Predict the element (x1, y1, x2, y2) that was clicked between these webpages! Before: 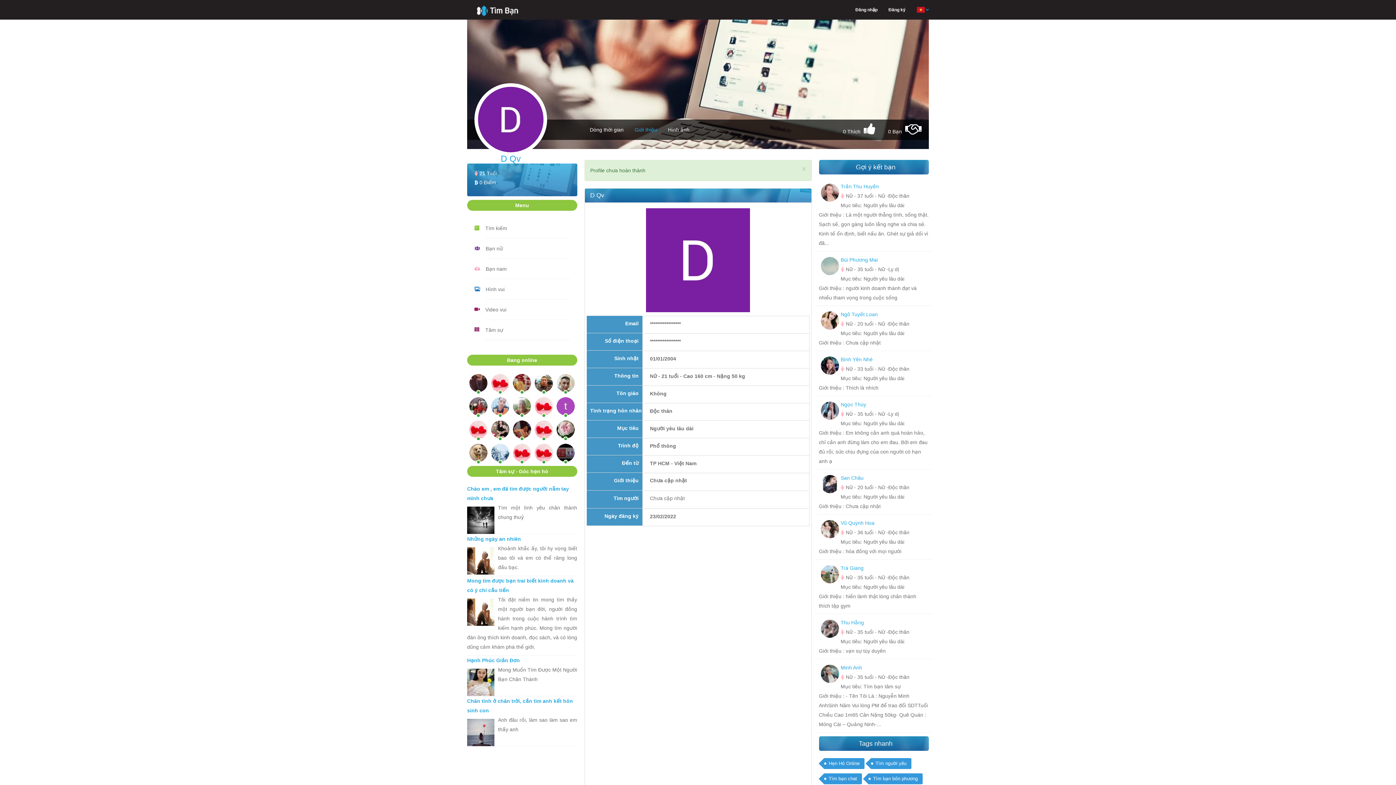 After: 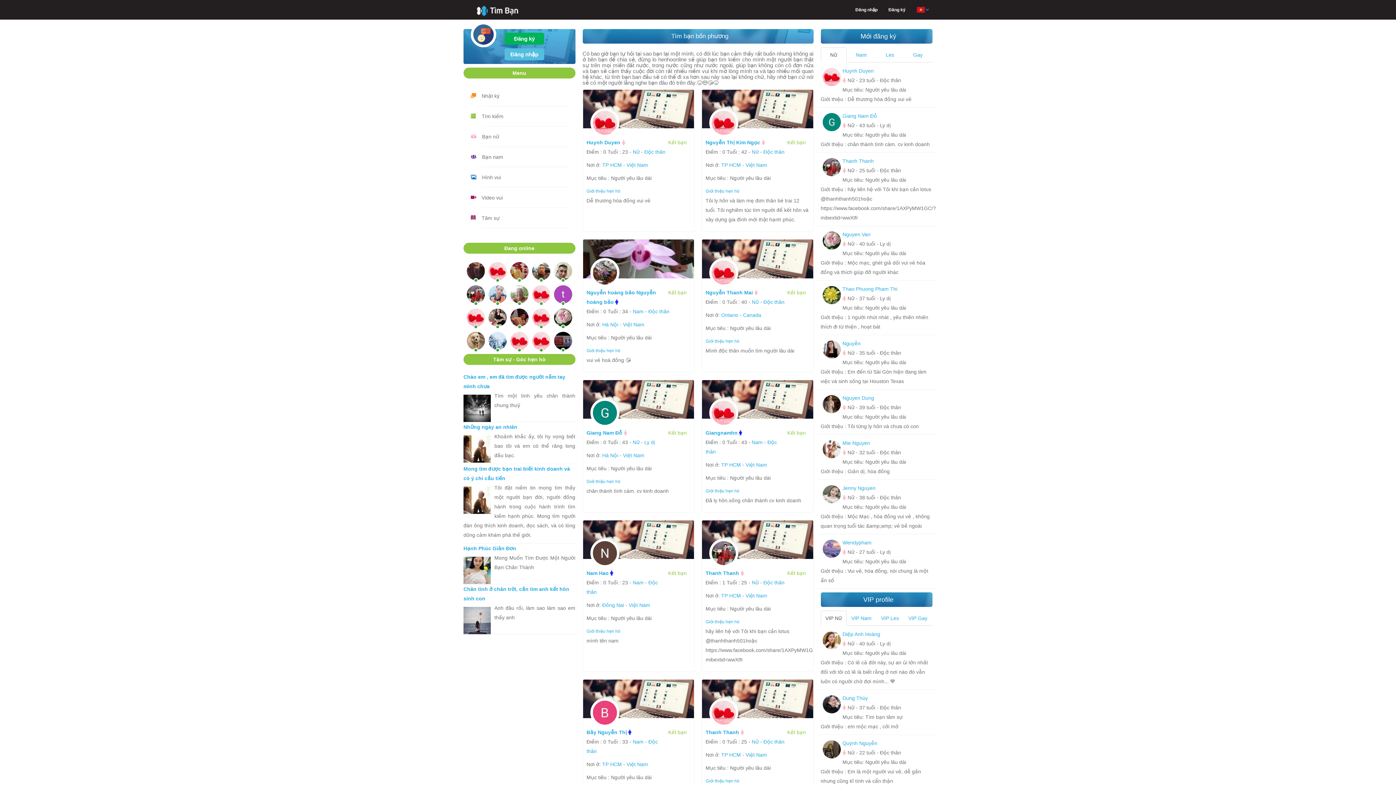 Action: bbox: (868, 773, 922, 784) label: Tìm bạn bốn phương